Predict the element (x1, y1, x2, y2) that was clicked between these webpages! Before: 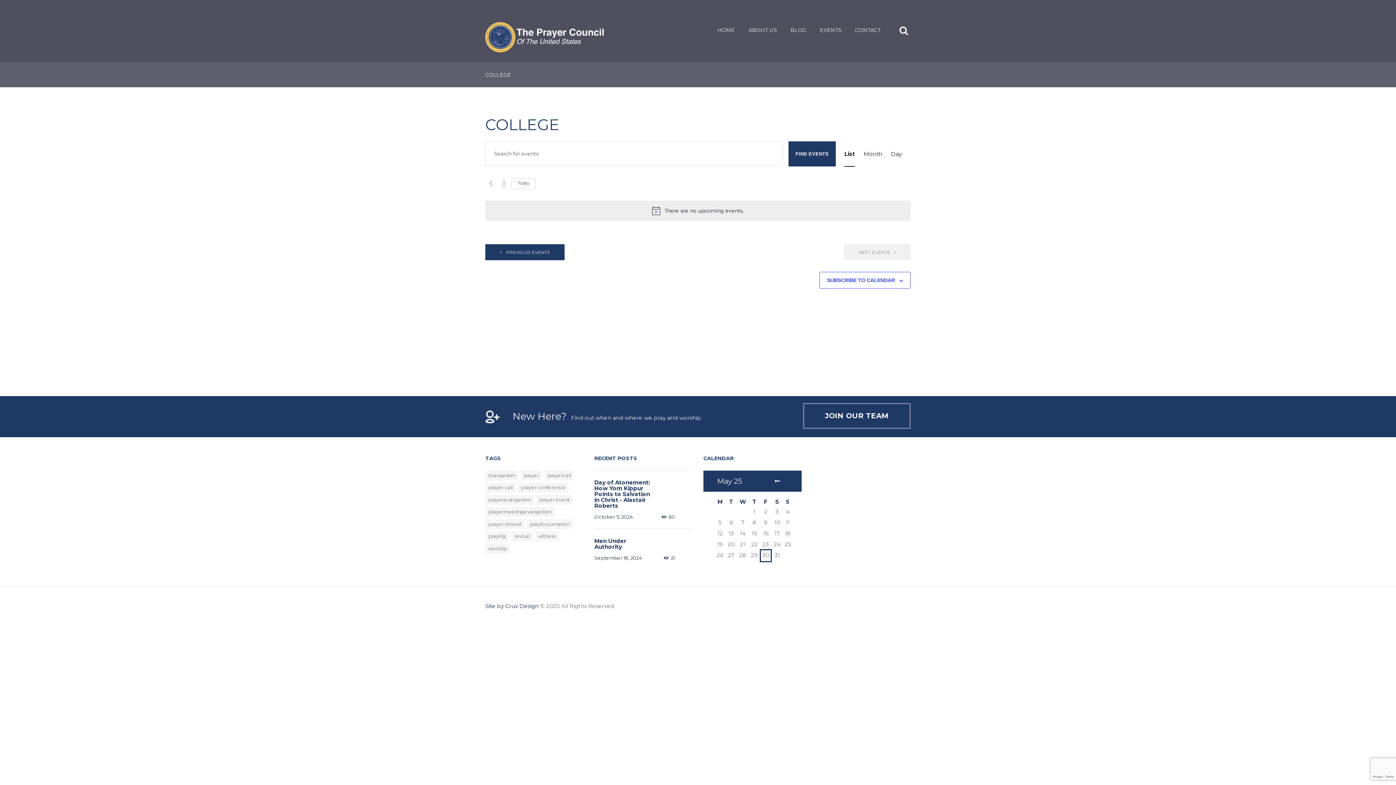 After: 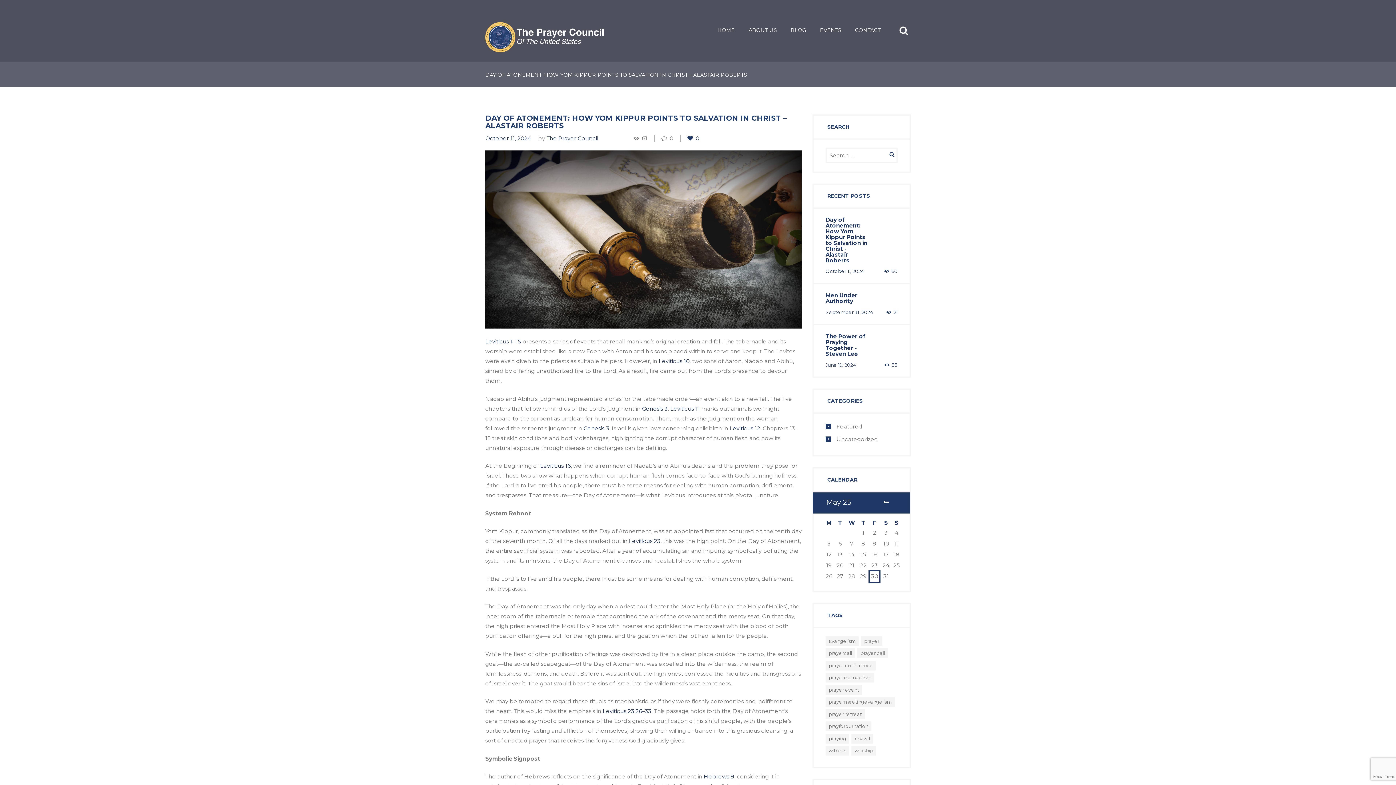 Action: bbox: (594, 514, 632, 519) label: October 11, 2024